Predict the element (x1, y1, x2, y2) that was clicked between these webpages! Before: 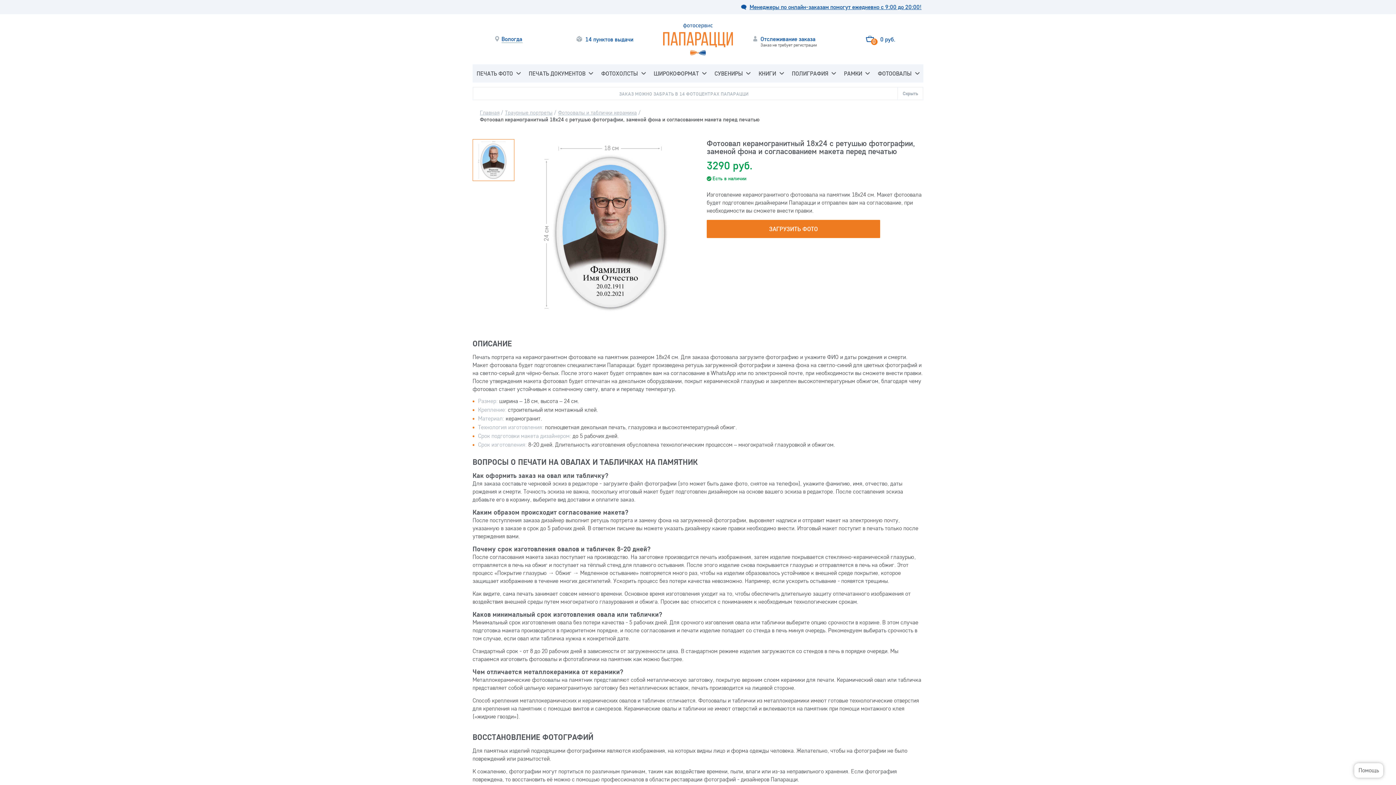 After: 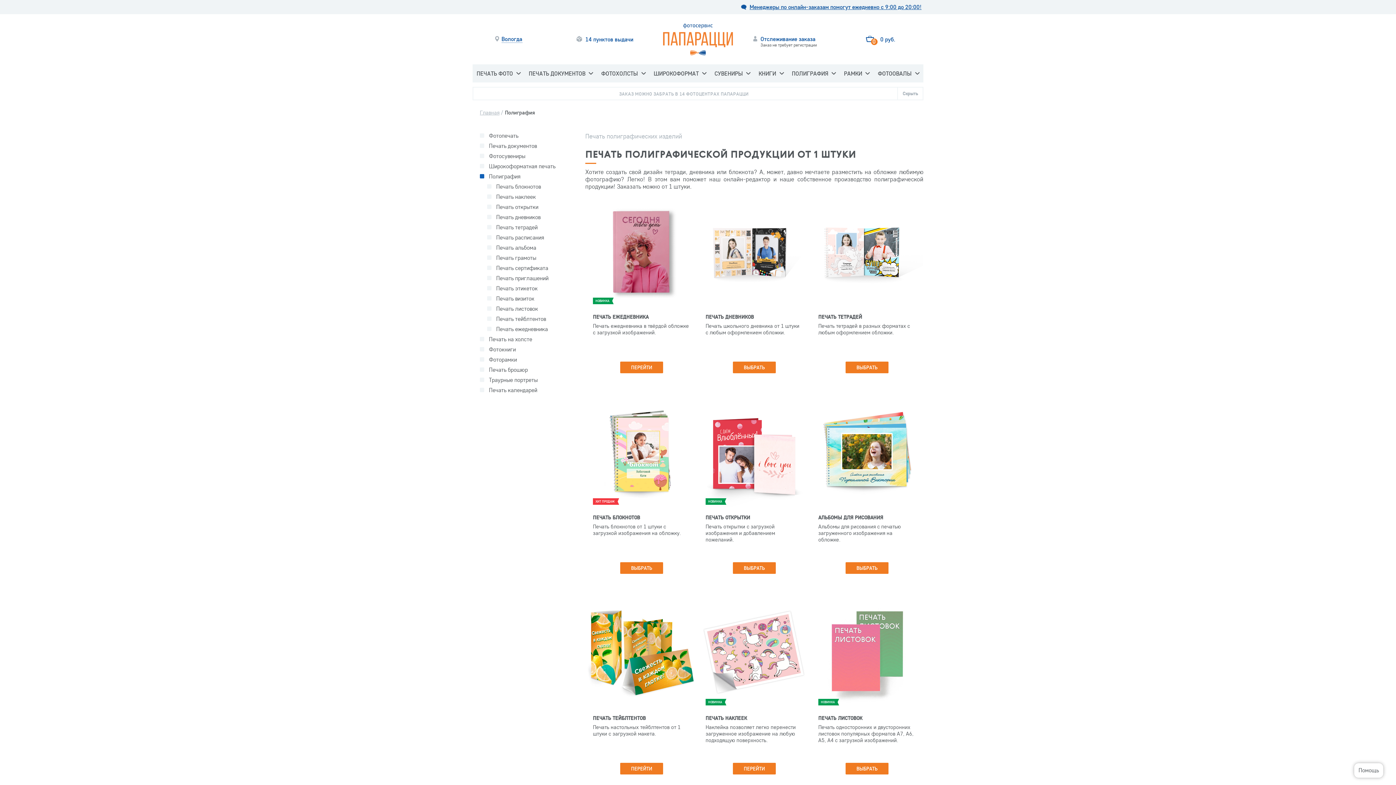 Action: bbox: (787, 64, 840, 82) label: ПОЛИГРАФИЯ